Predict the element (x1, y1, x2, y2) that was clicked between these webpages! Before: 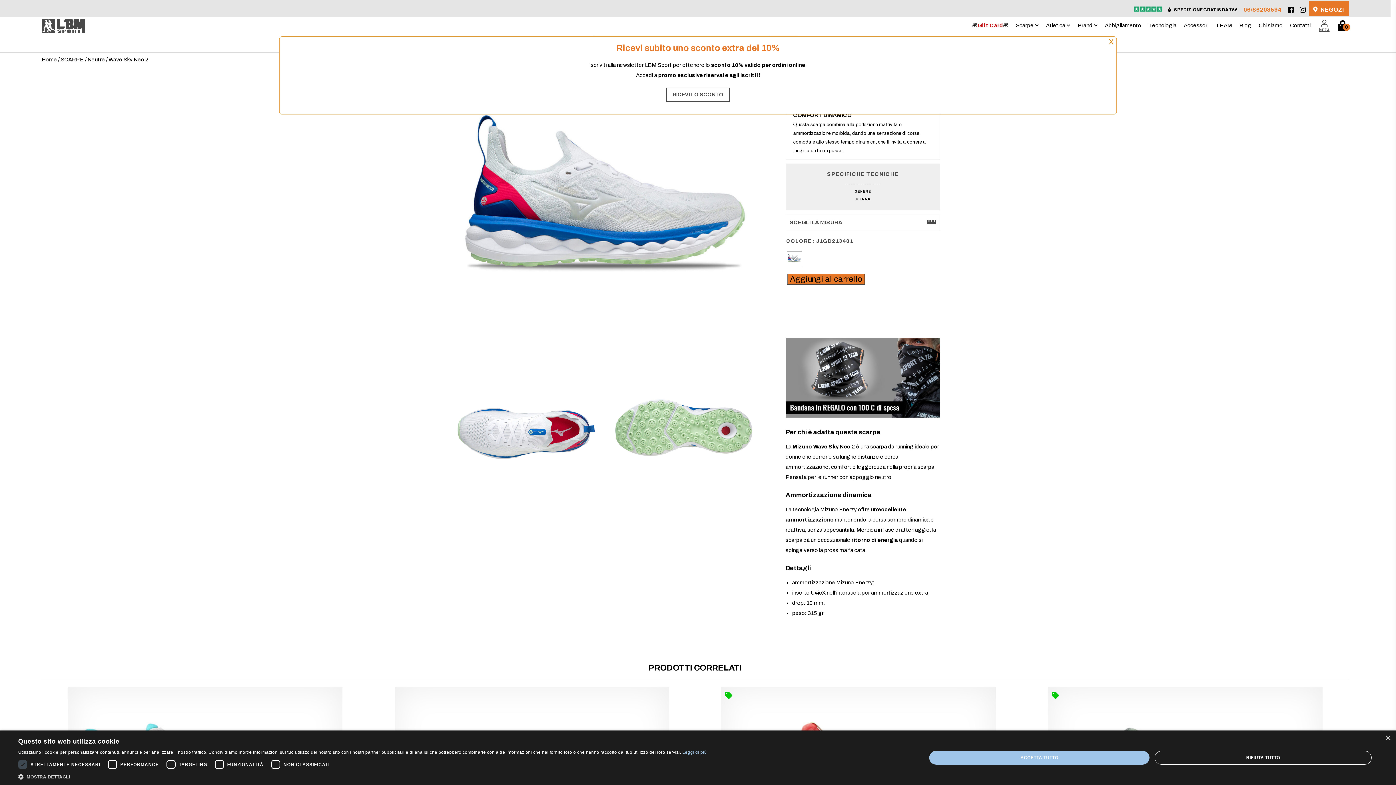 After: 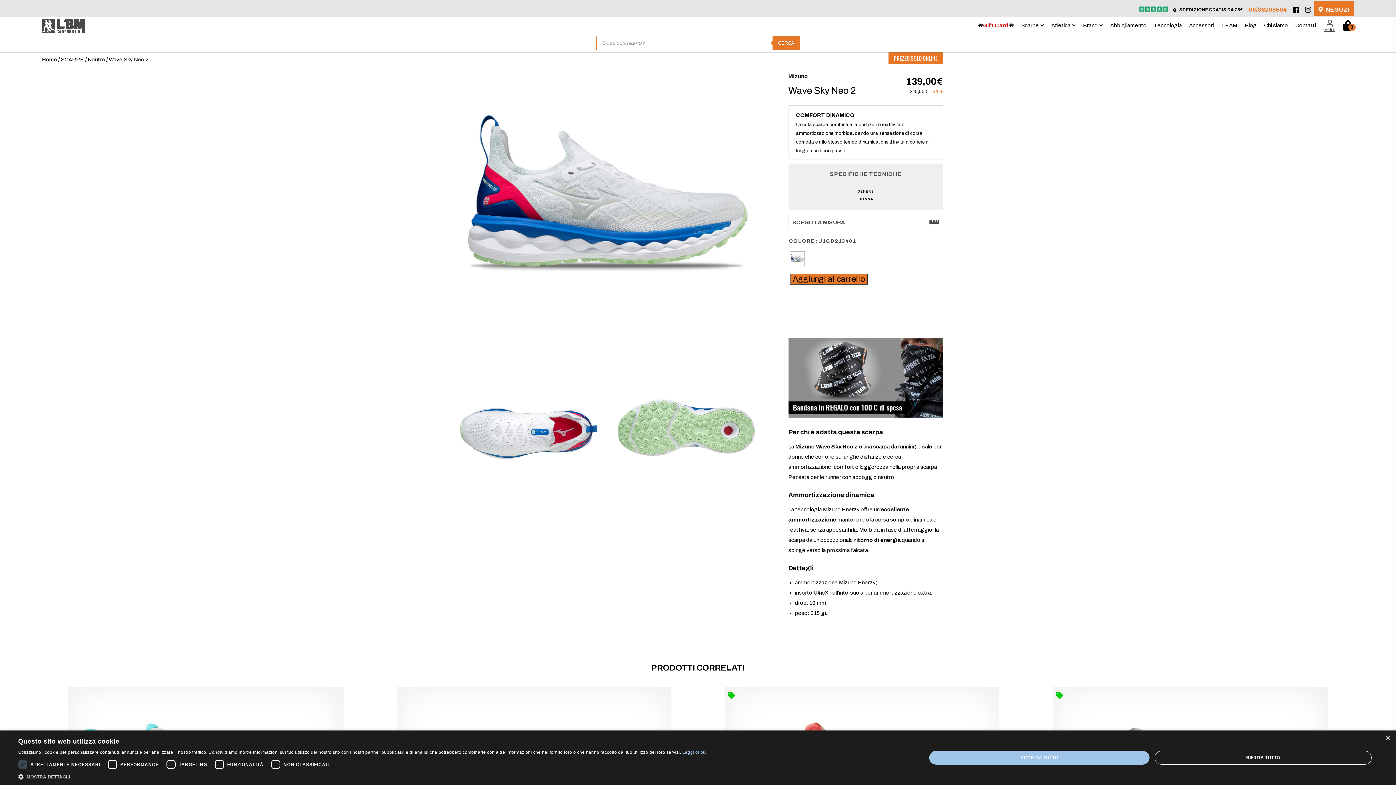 Action: label: Chiudi bbox: (1108, 35, 1115, 48)